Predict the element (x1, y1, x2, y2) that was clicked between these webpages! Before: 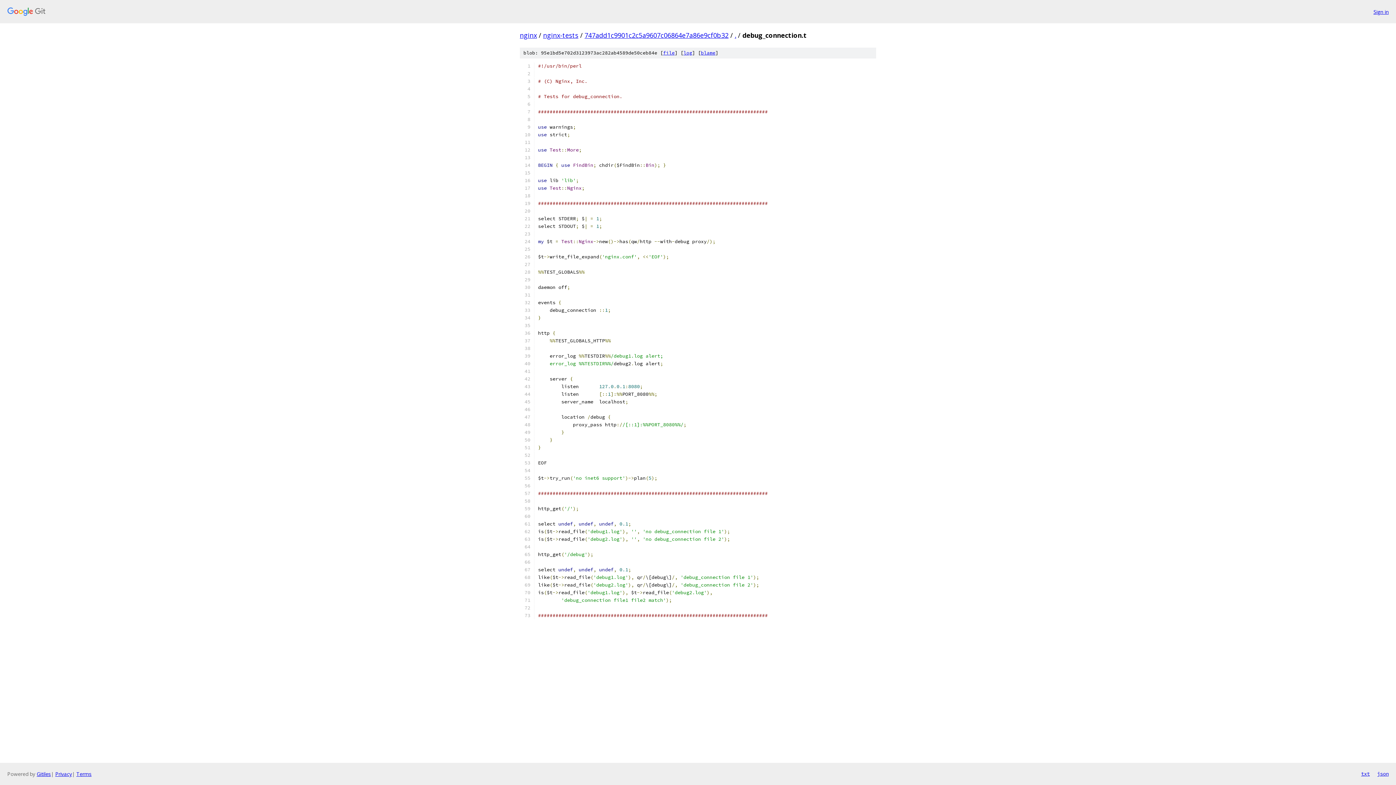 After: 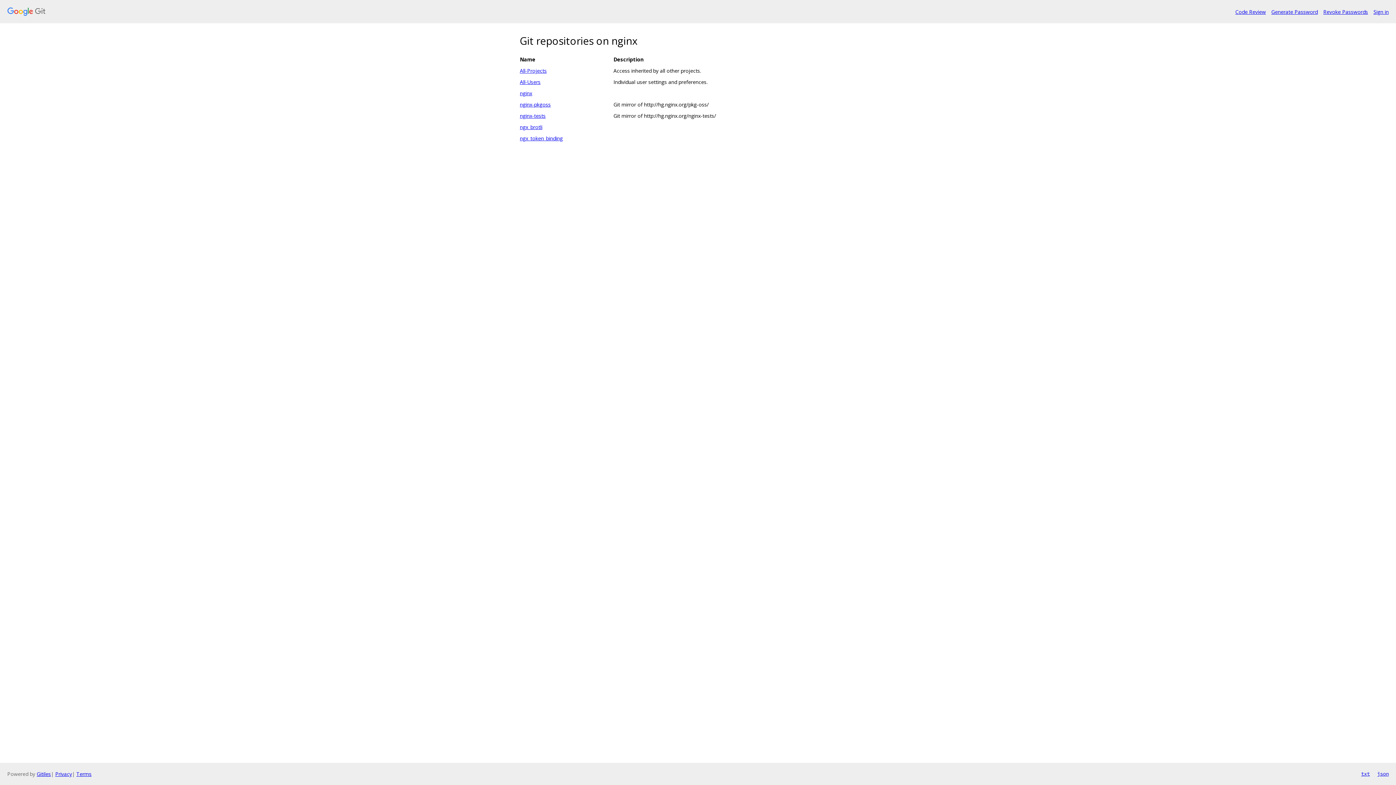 Action: bbox: (520, 30, 537, 39) label: nginx